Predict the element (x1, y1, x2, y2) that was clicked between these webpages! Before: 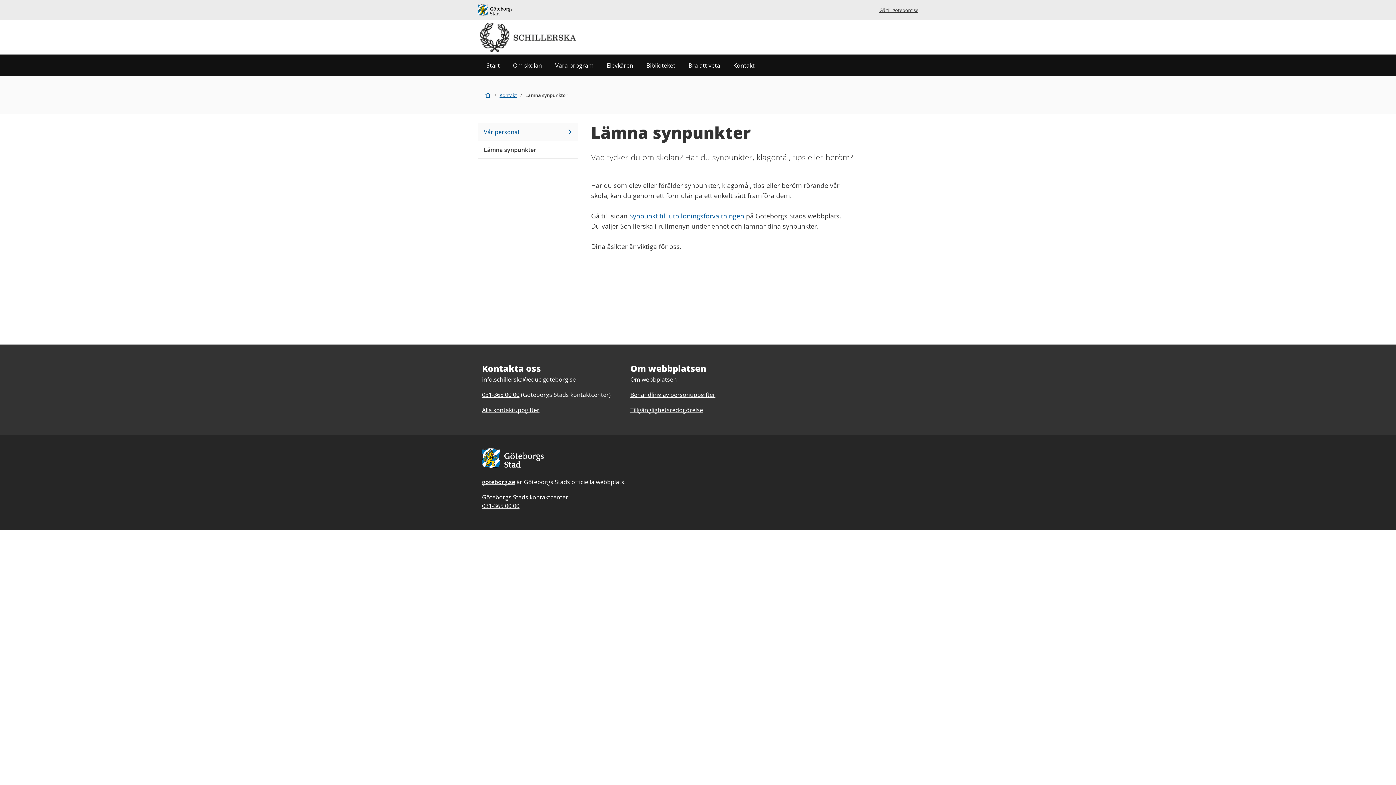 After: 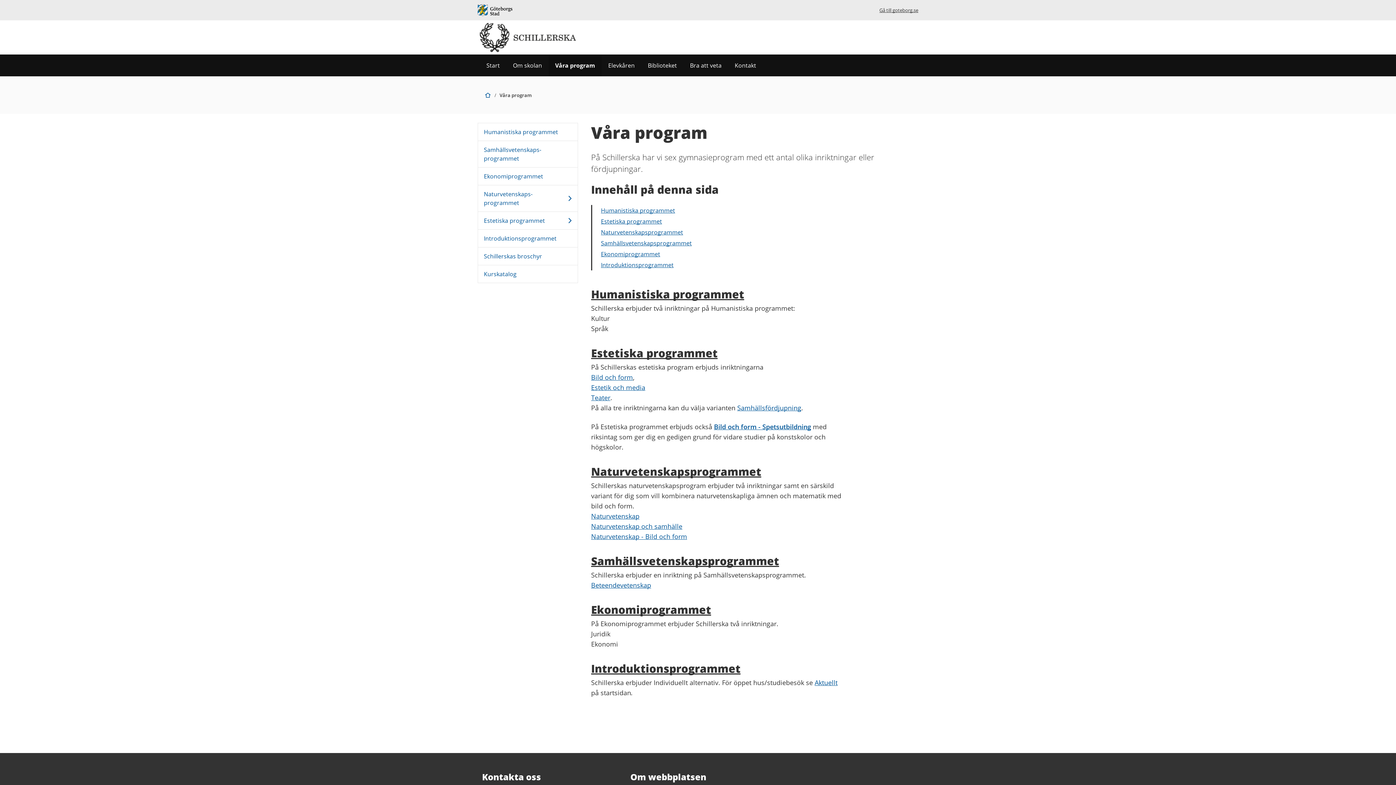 Action: bbox: (548, 54, 600, 76) label: Våra program